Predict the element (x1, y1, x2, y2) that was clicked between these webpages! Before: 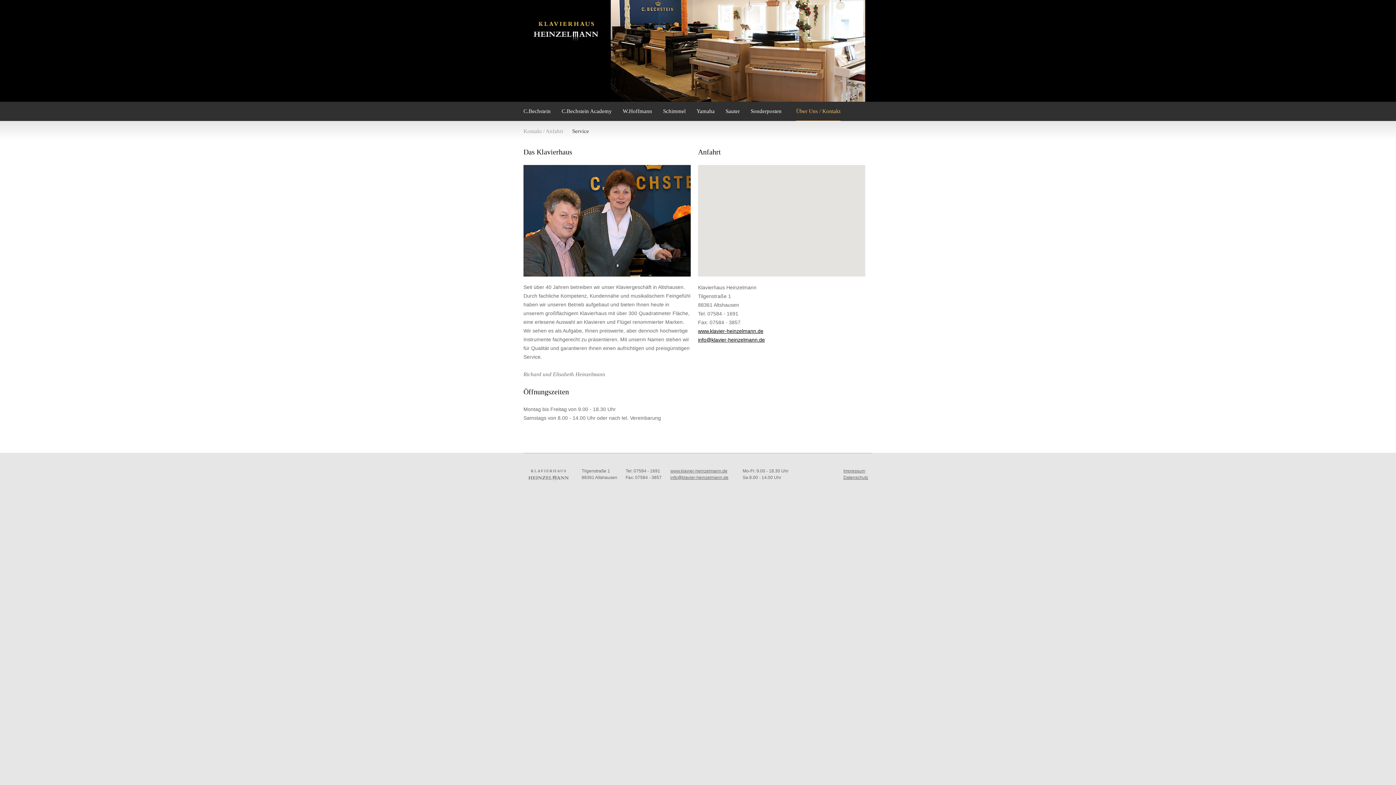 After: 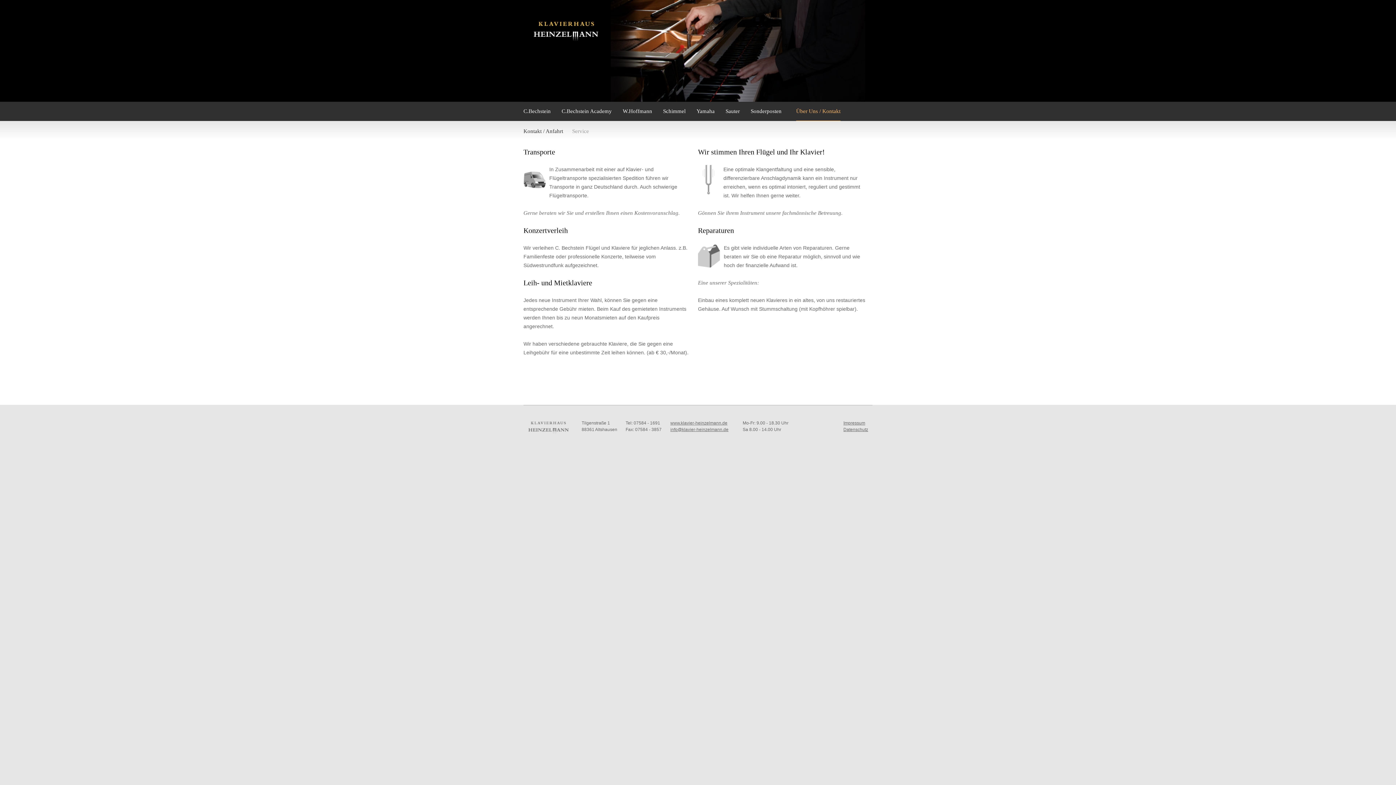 Action: bbox: (572, 128, 589, 134) label: Service